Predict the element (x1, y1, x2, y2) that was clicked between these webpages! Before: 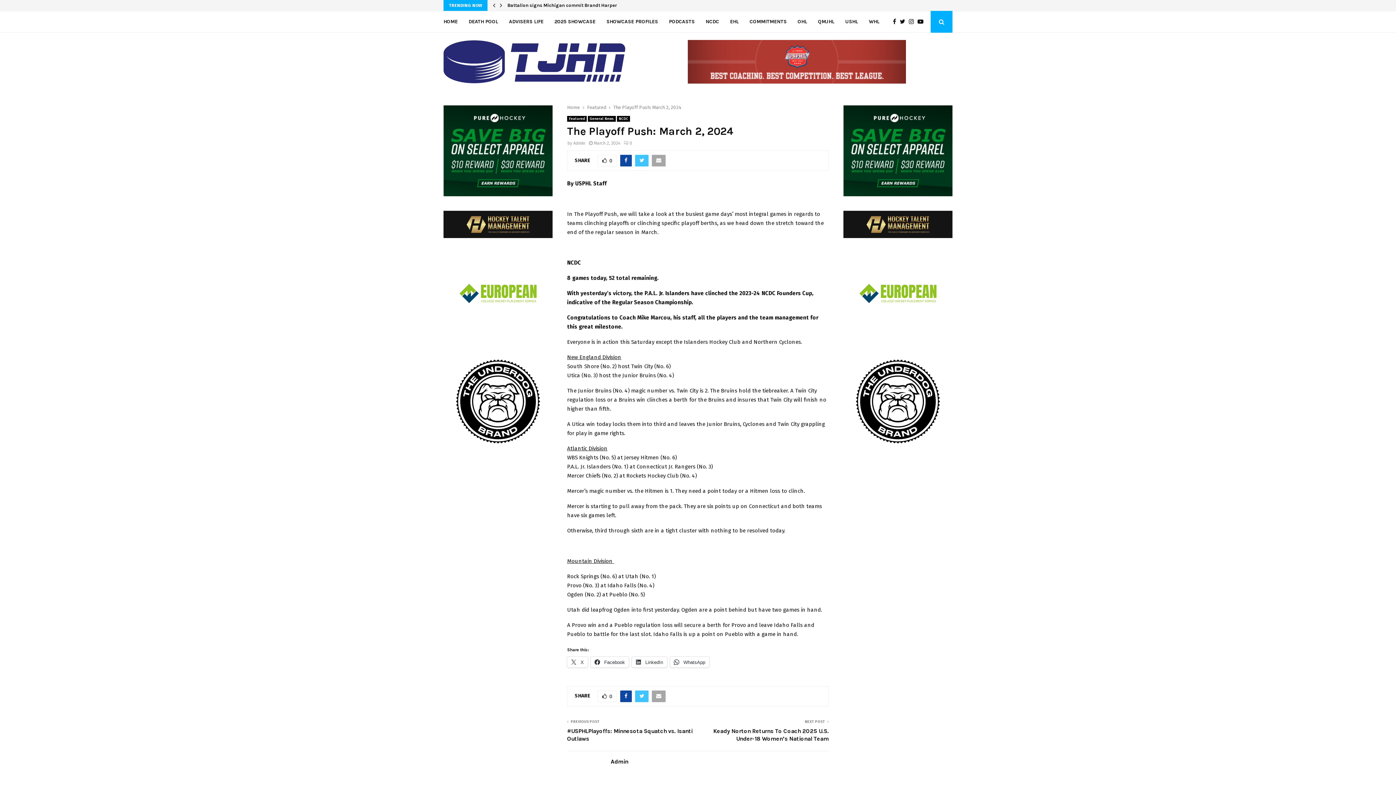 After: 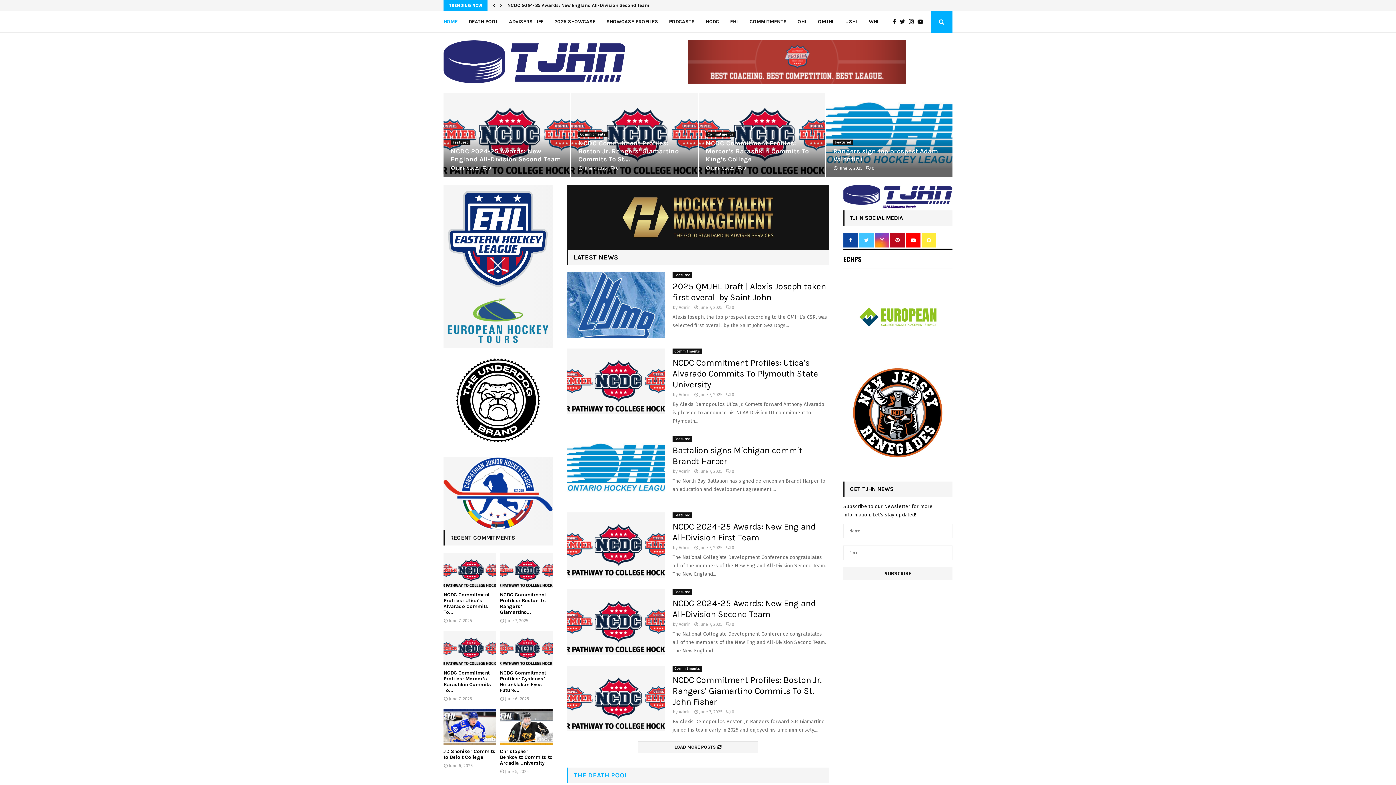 Action: label: HOME bbox: (443, 10, 457, 32)